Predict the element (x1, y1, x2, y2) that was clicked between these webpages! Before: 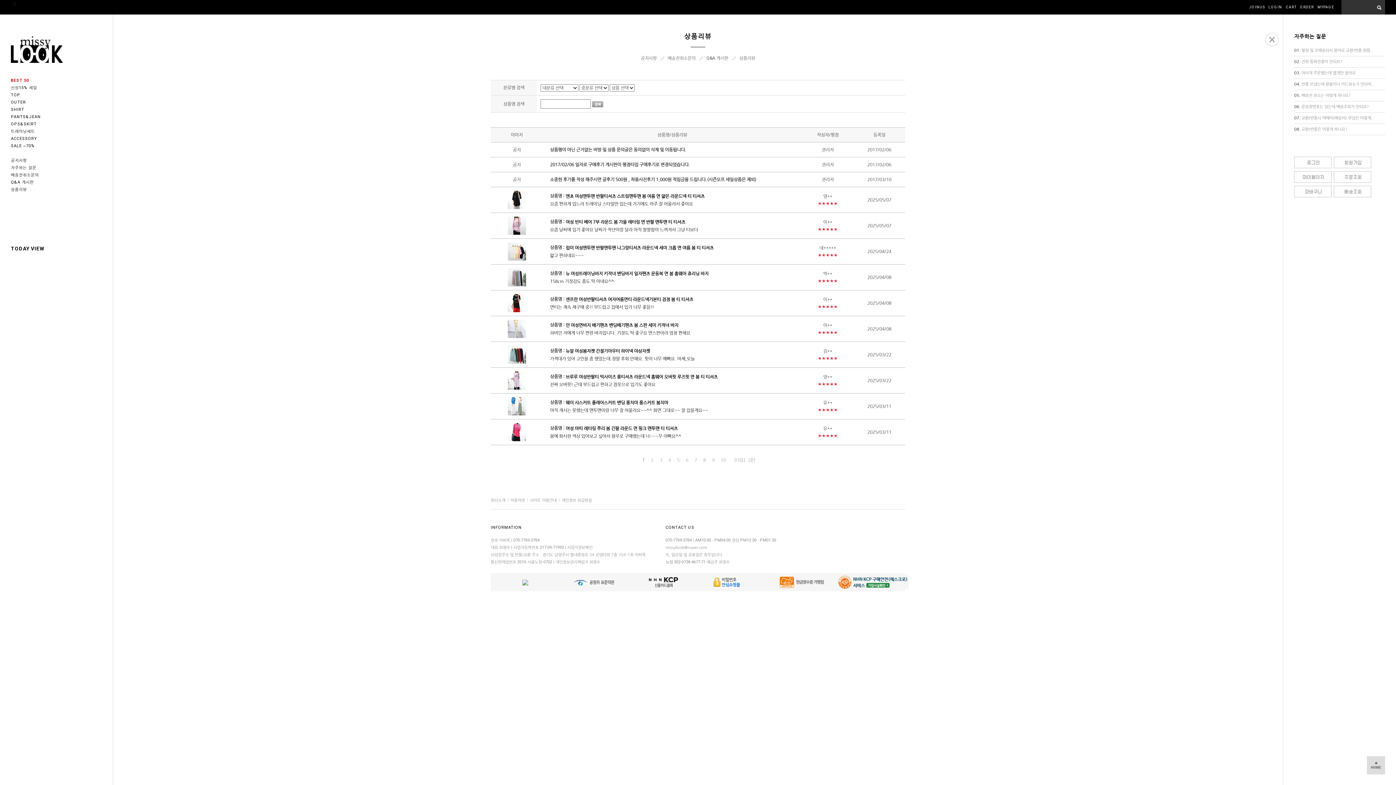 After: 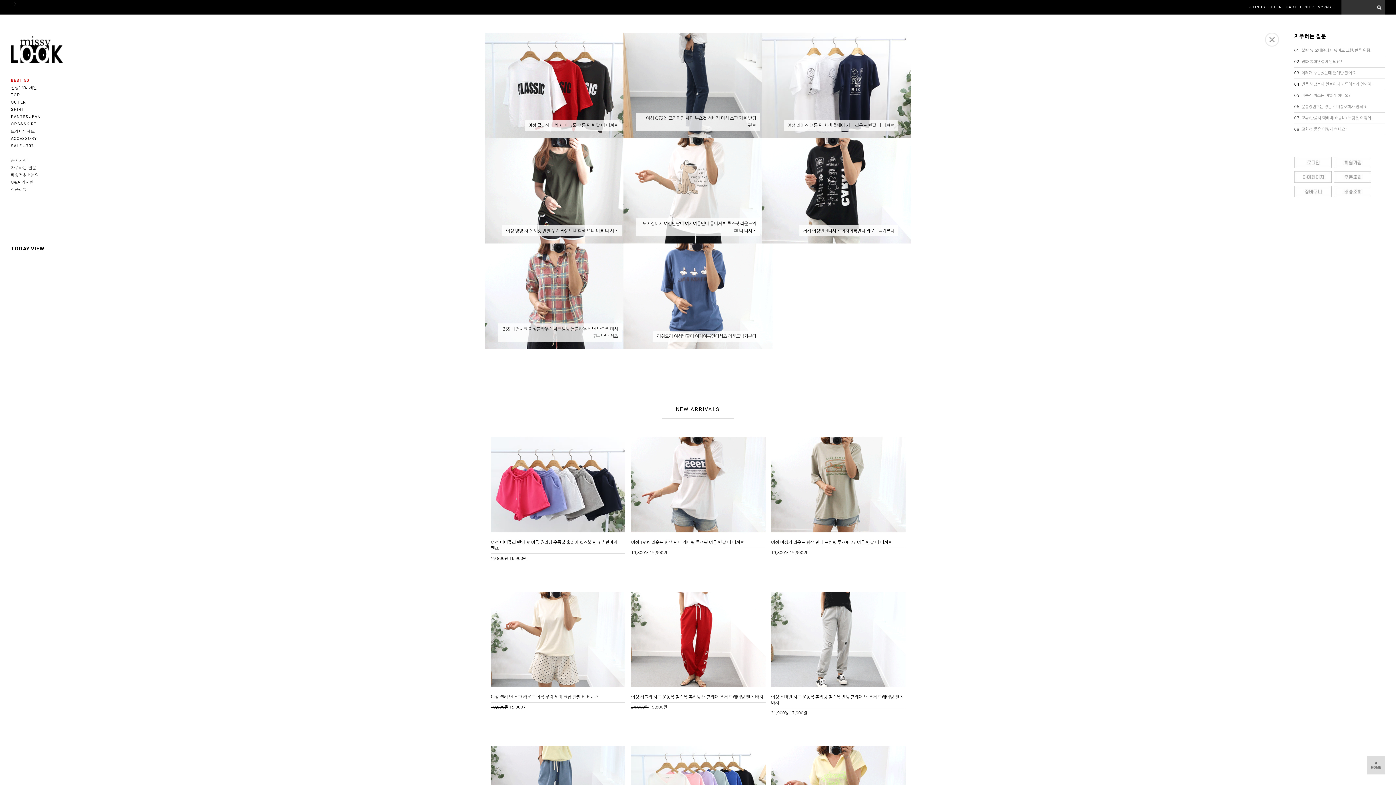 Action: bbox: (10, 142, 101, 149) label: SALE ~70%